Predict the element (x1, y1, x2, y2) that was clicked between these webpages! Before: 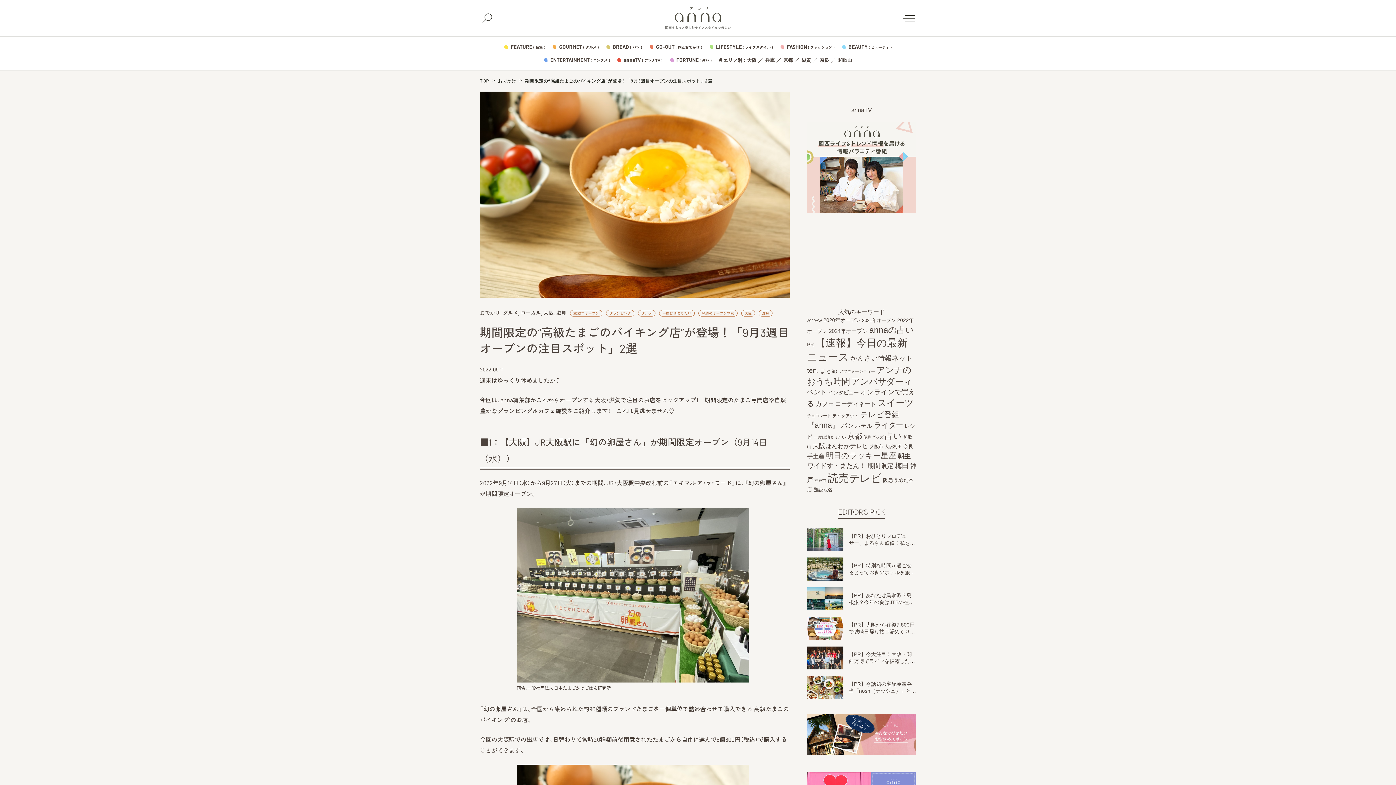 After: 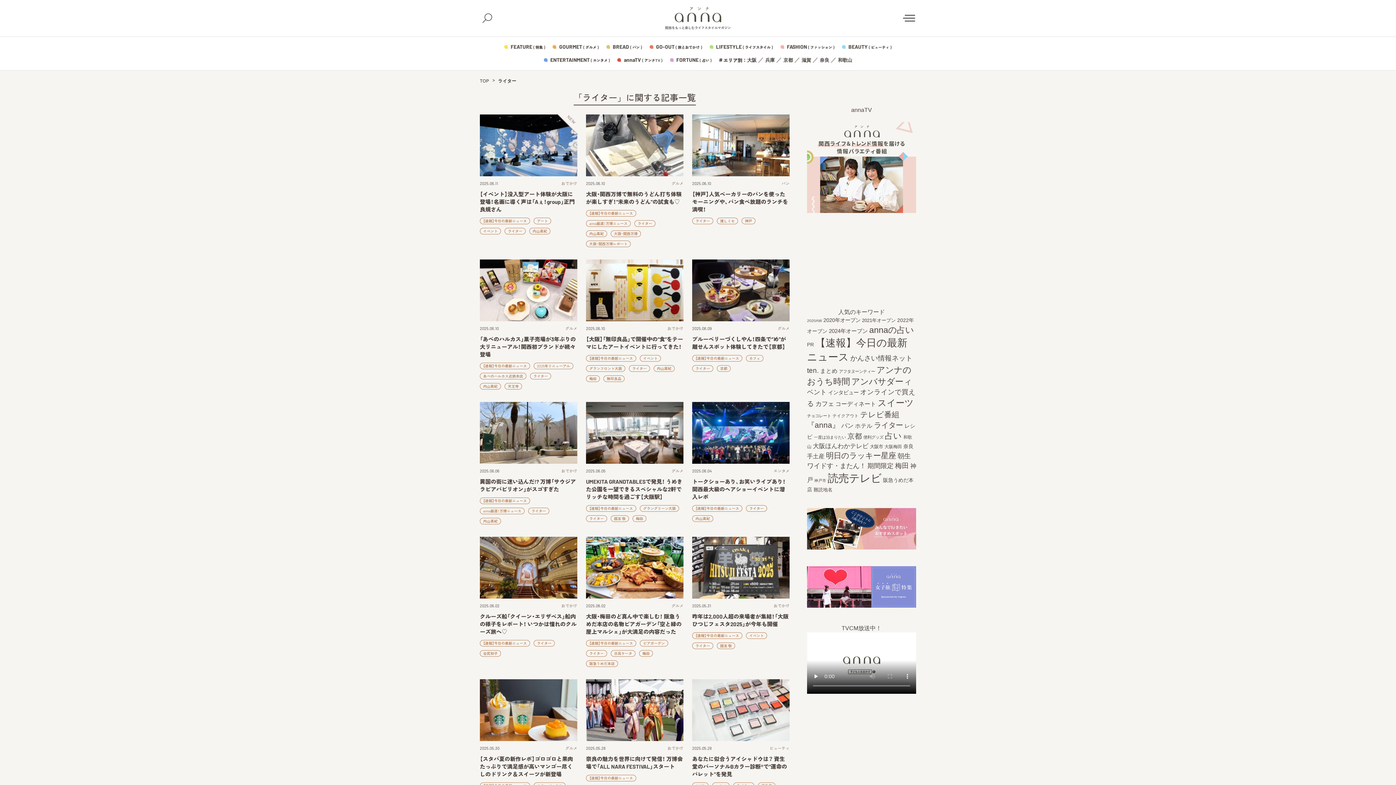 Action: bbox: (874, 421, 903, 429) label: ライター (705個の項目)